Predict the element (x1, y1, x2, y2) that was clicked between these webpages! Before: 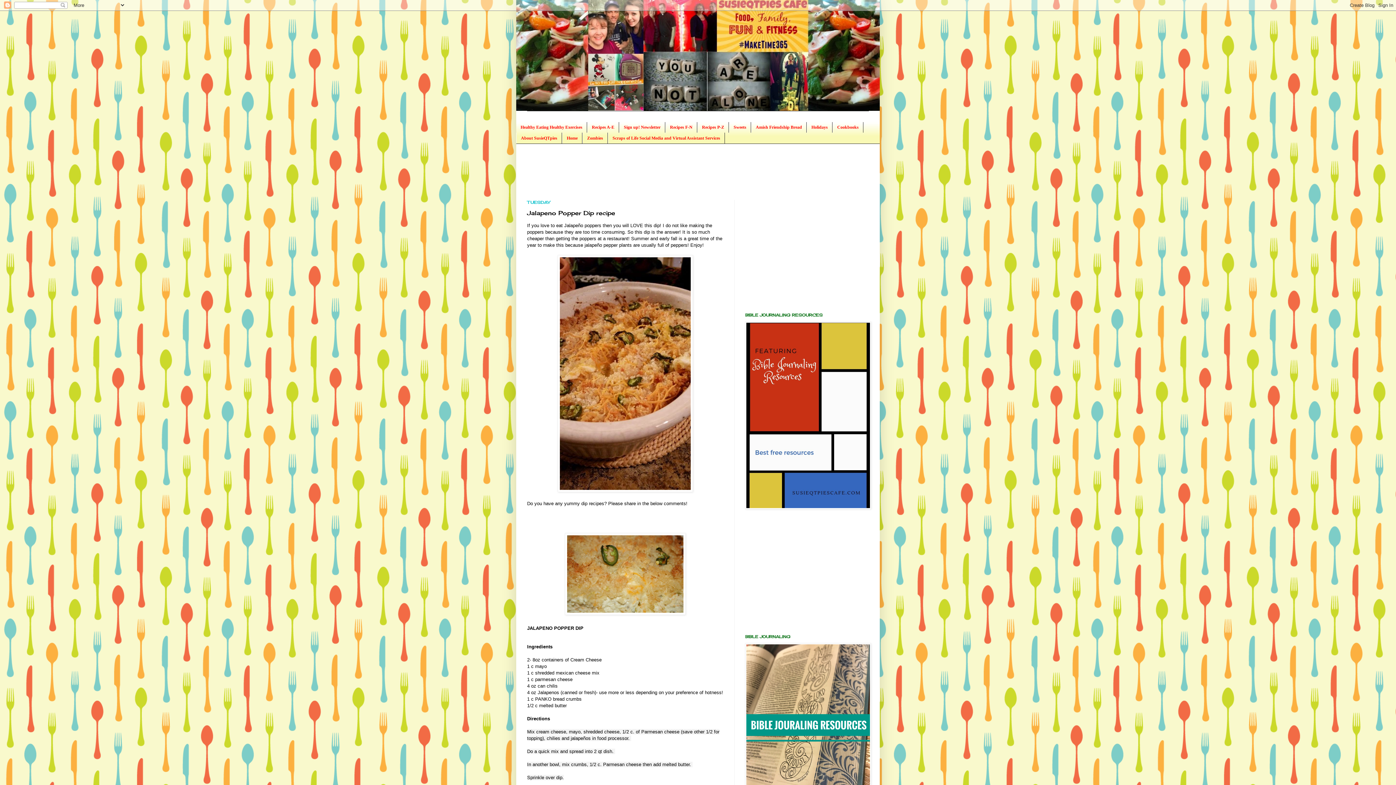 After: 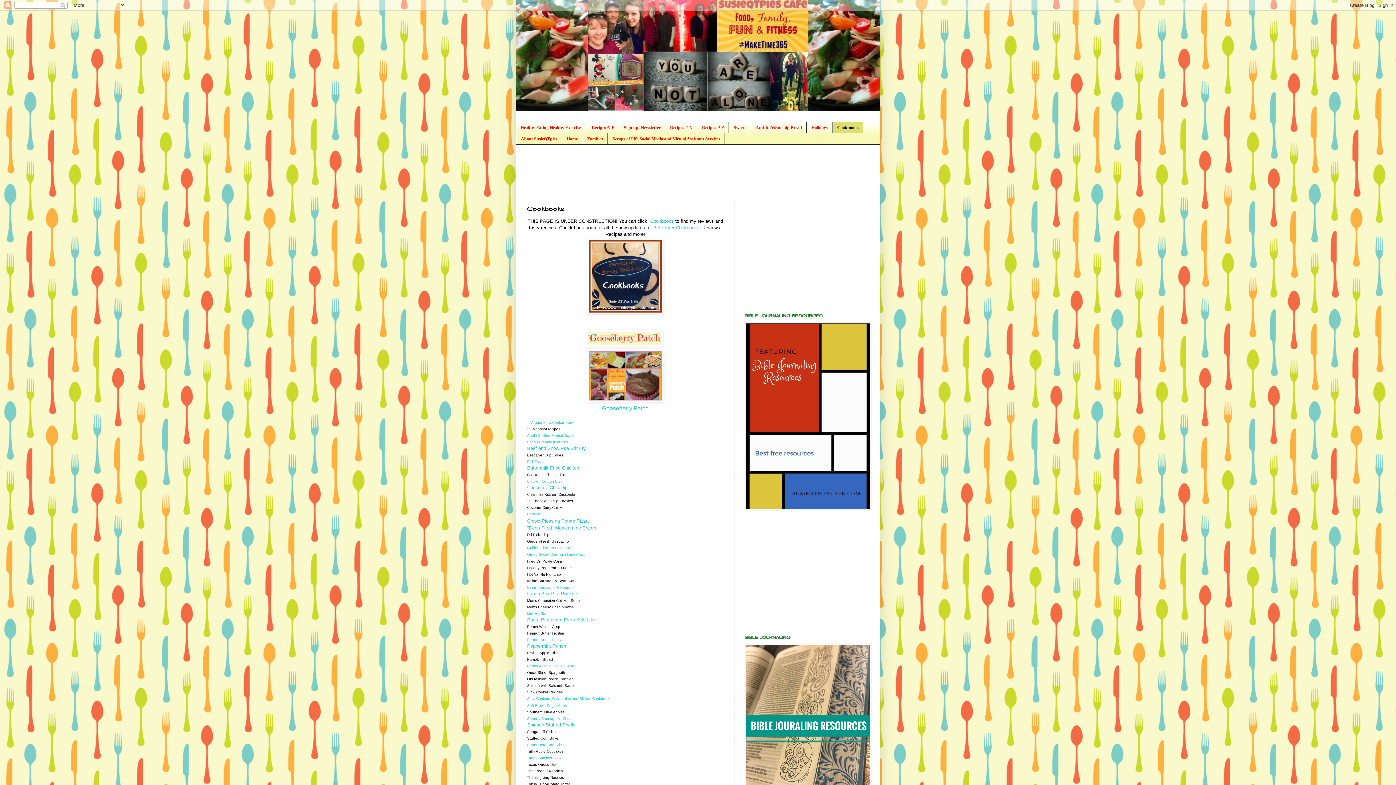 Action: bbox: (832, 122, 863, 132) label: Cookbooks